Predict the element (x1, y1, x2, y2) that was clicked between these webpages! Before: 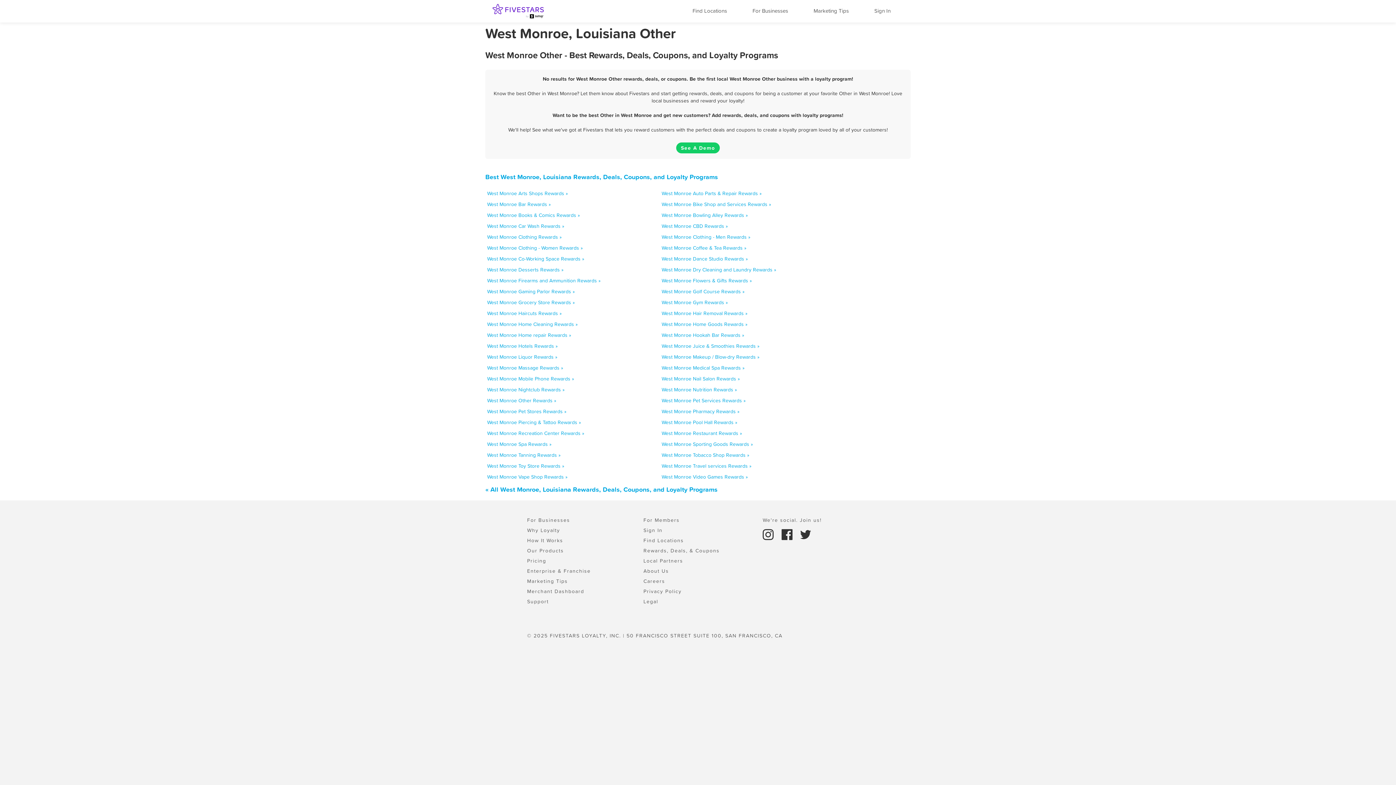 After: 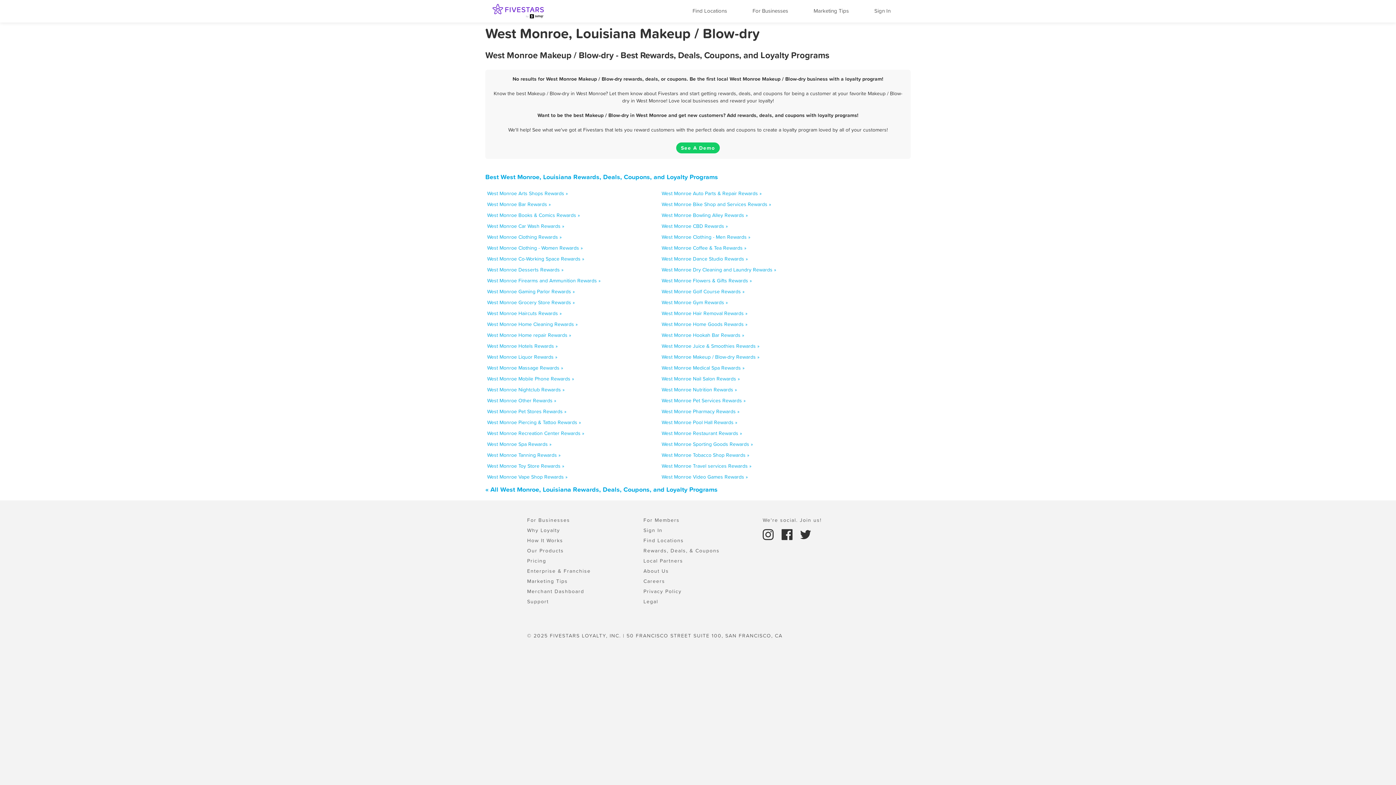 Action: label: West Monroe Makeup / Blow-dry Rewards » bbox: (661, 353, 759, 360)